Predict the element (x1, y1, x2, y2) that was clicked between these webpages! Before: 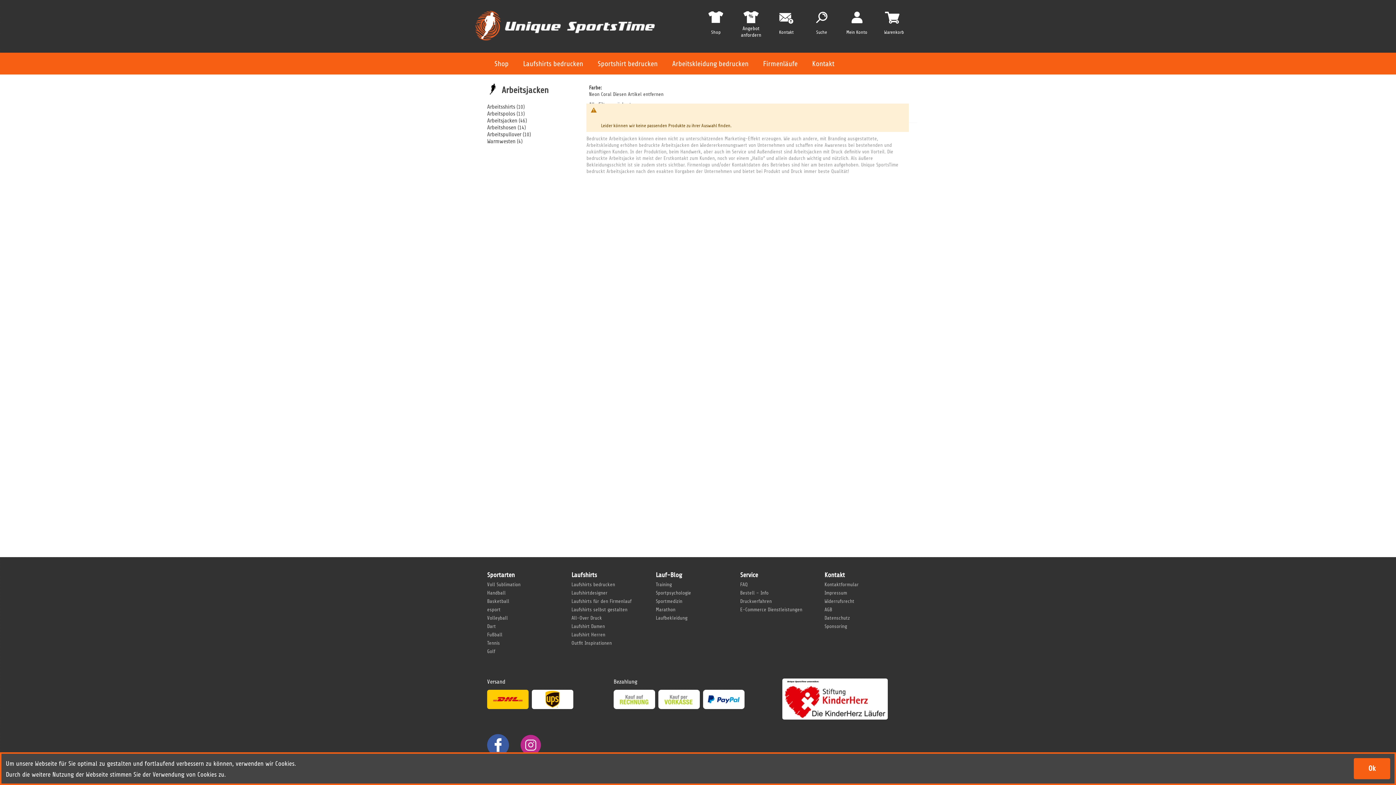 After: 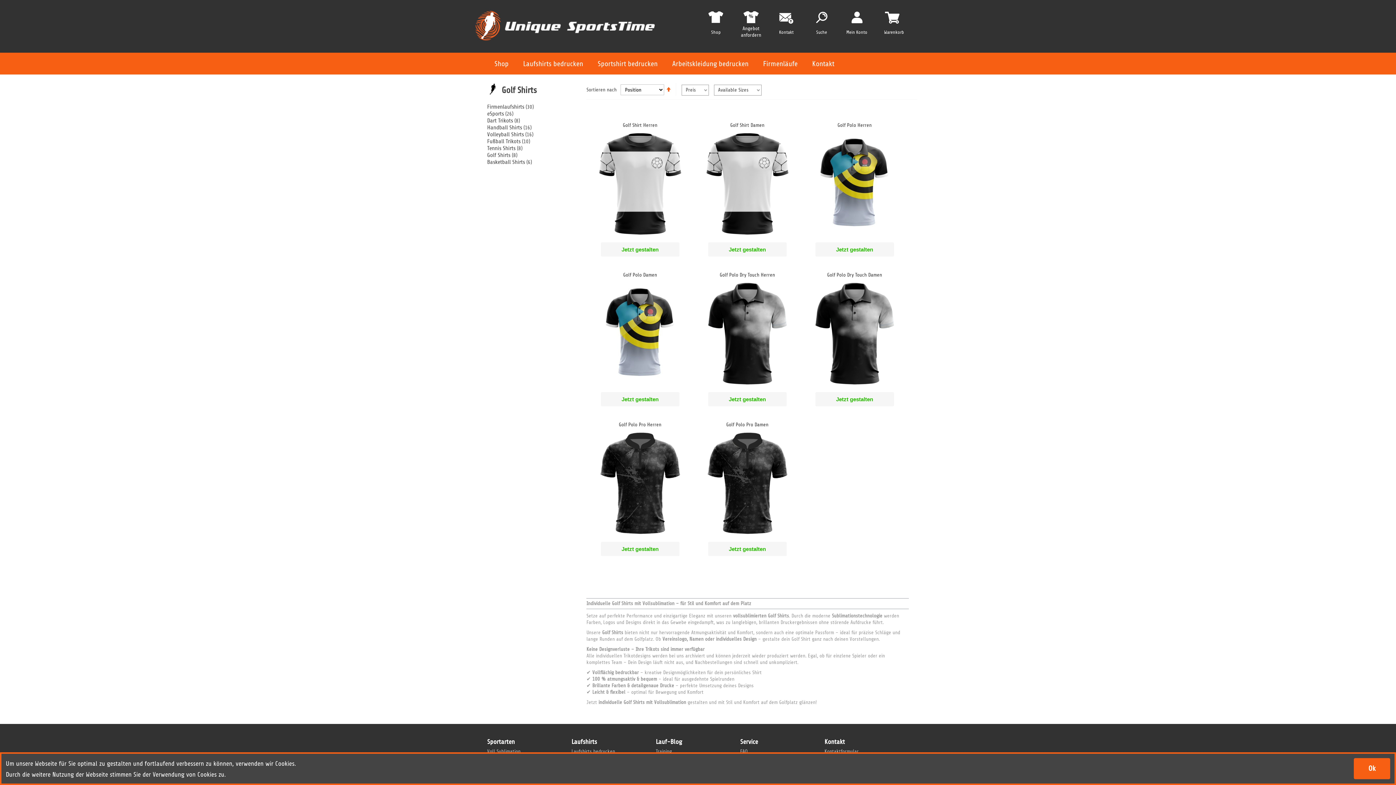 Action: label: Golf bbox: (487, 649, 495, 654)